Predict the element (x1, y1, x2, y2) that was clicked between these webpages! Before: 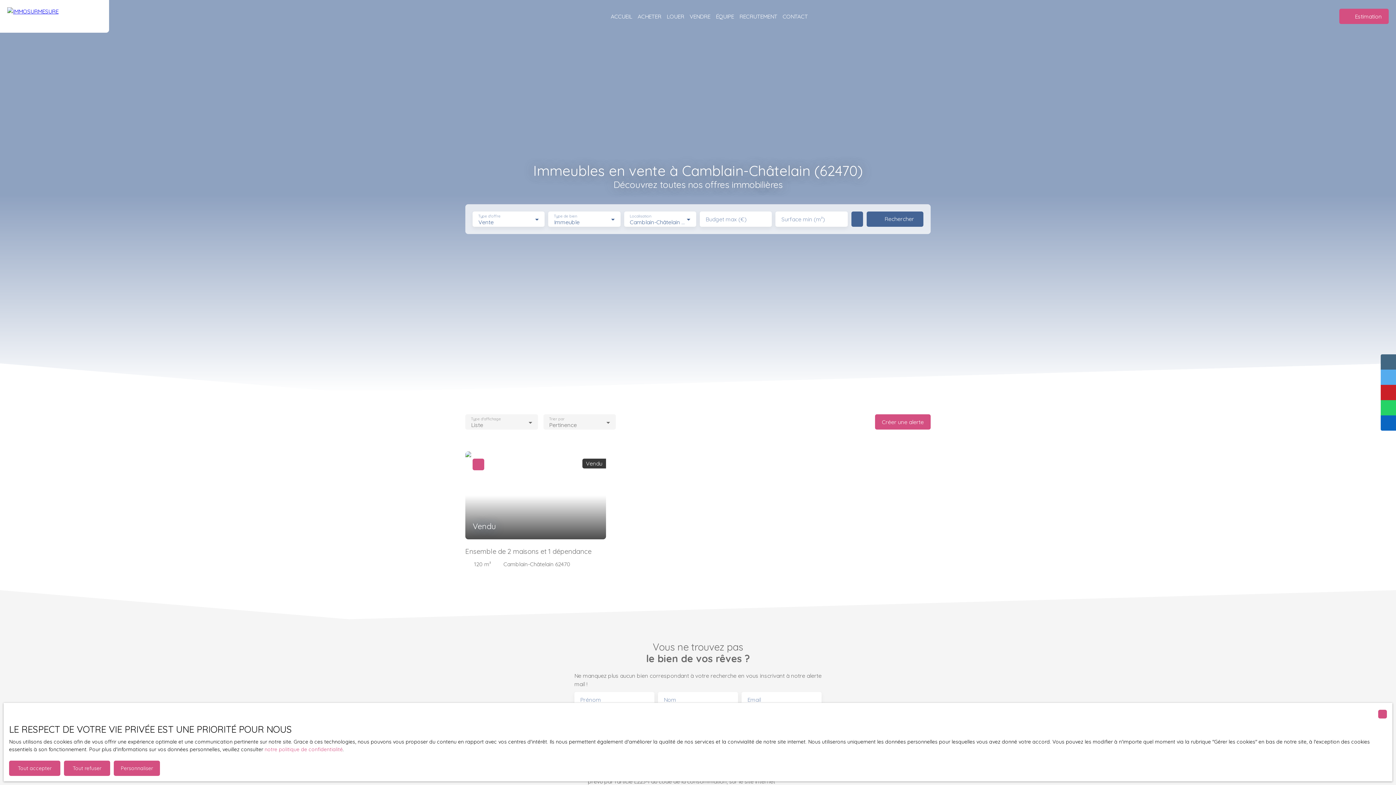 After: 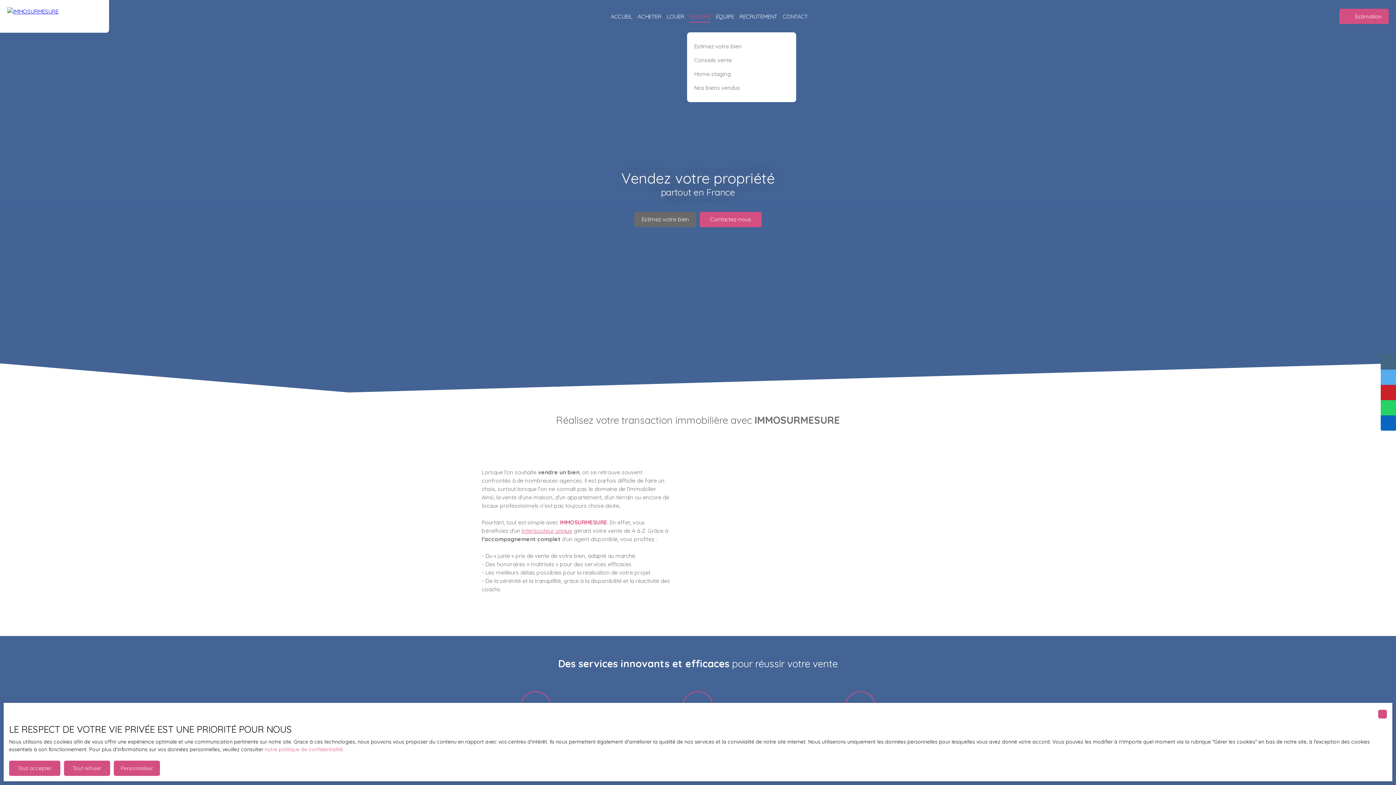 Action: label: VENDRE bbox: (689, 10, 710, 22)